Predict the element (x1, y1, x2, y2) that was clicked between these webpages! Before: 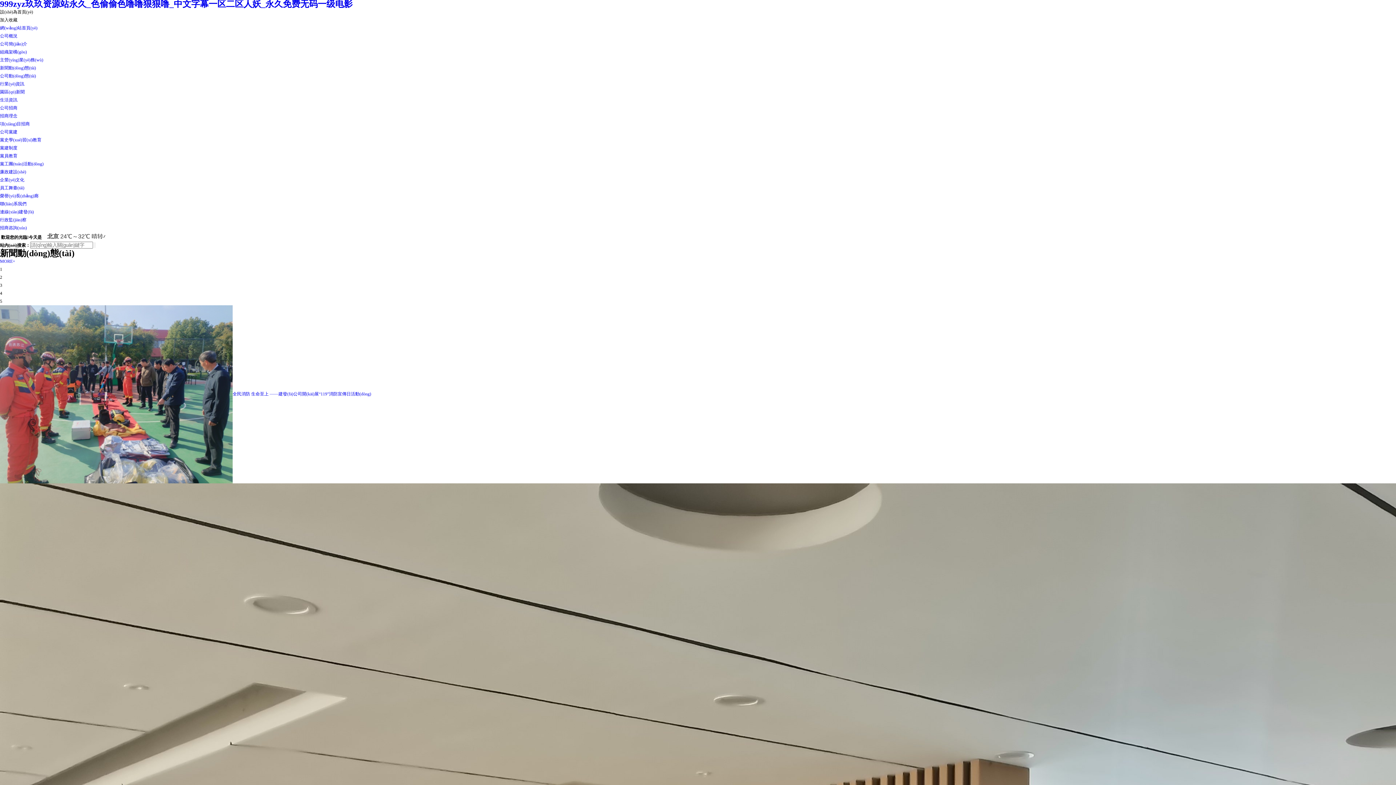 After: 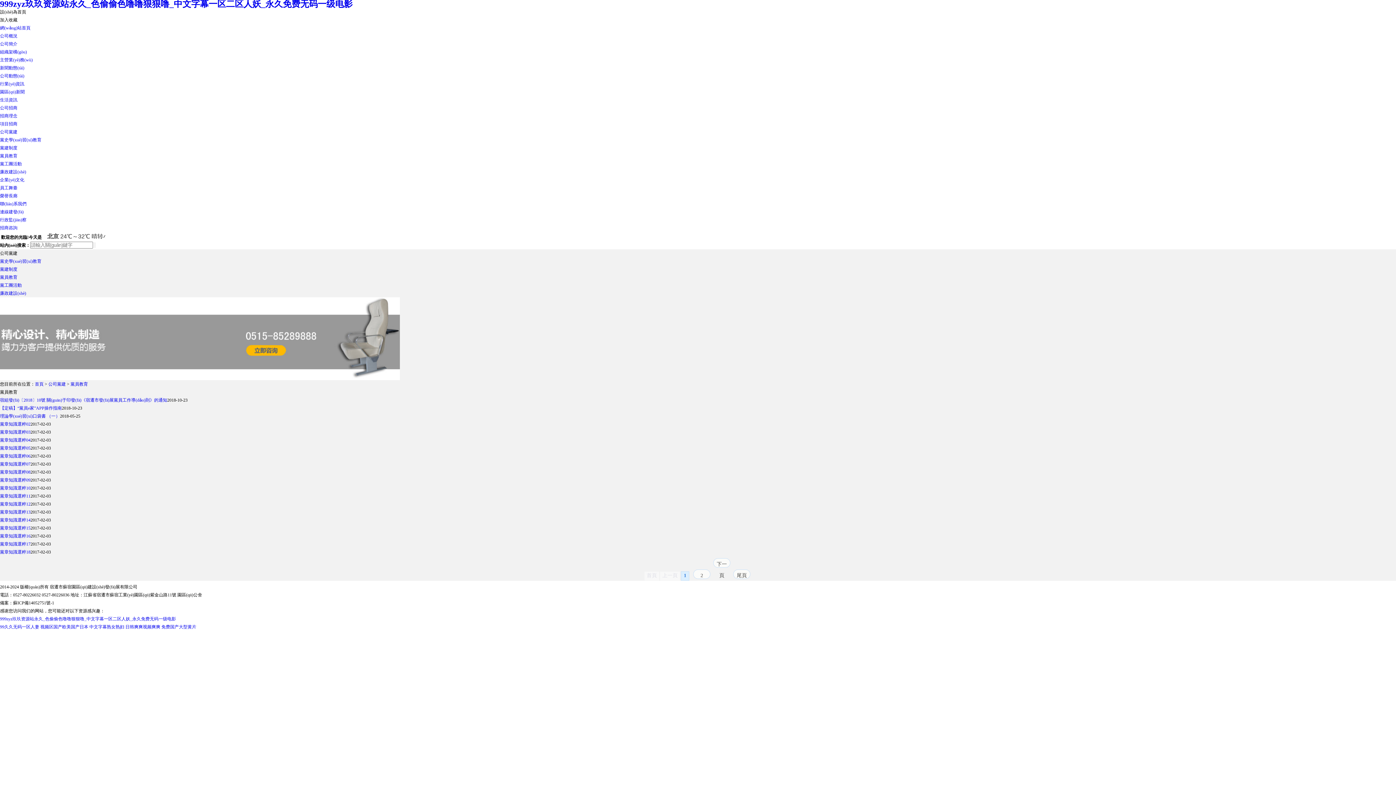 Action: bbox: (0, 153, 17, 158) label: 黨員教育